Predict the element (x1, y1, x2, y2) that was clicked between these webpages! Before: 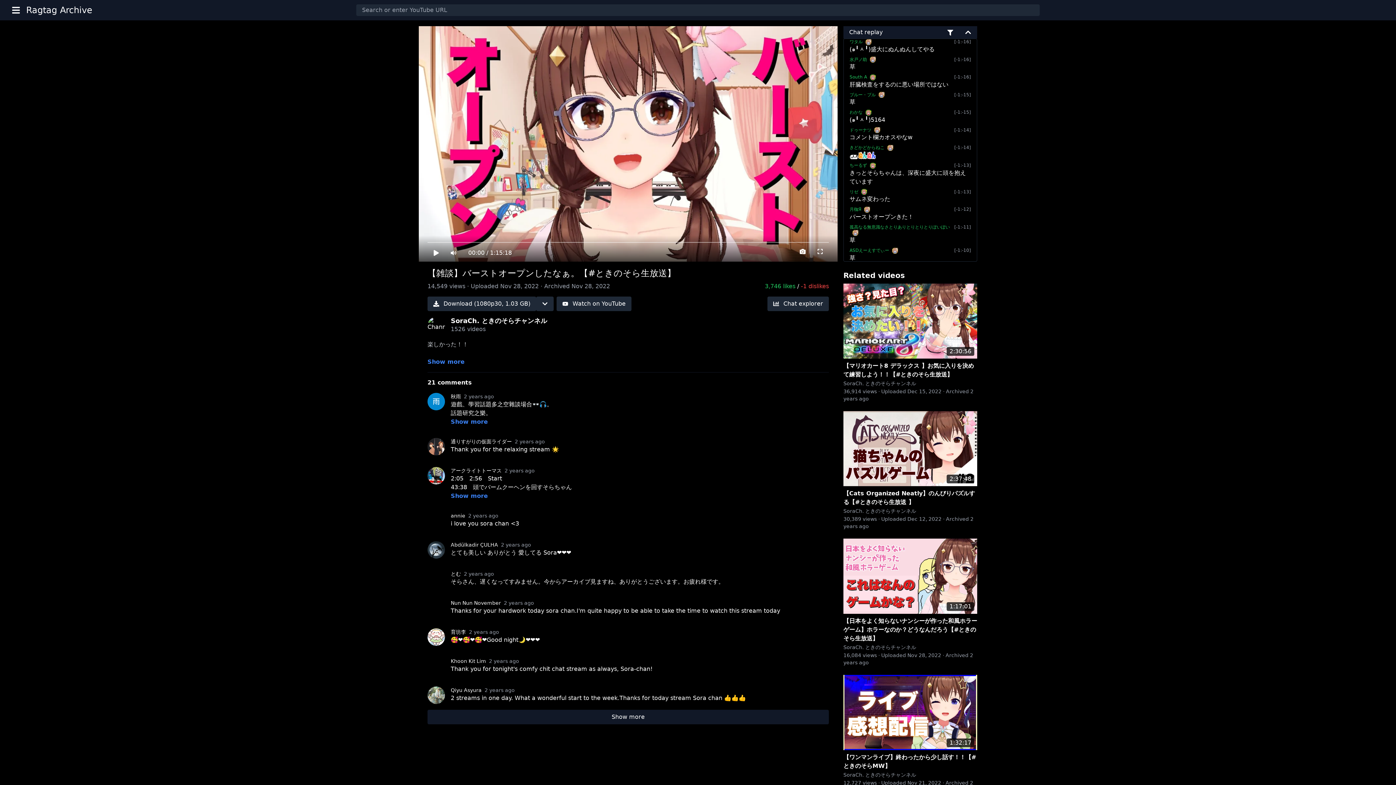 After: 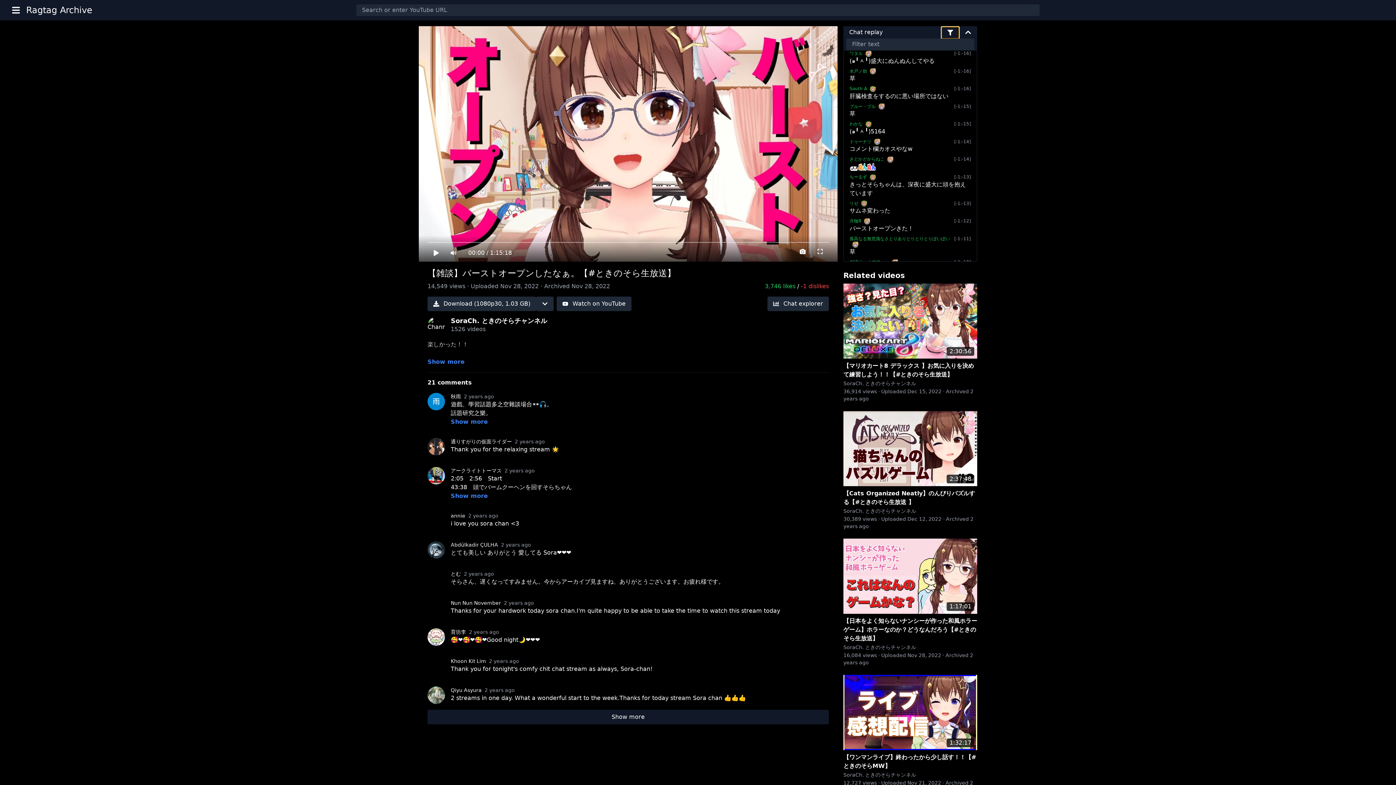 Action: bbox: (941, 26, 959, 38)